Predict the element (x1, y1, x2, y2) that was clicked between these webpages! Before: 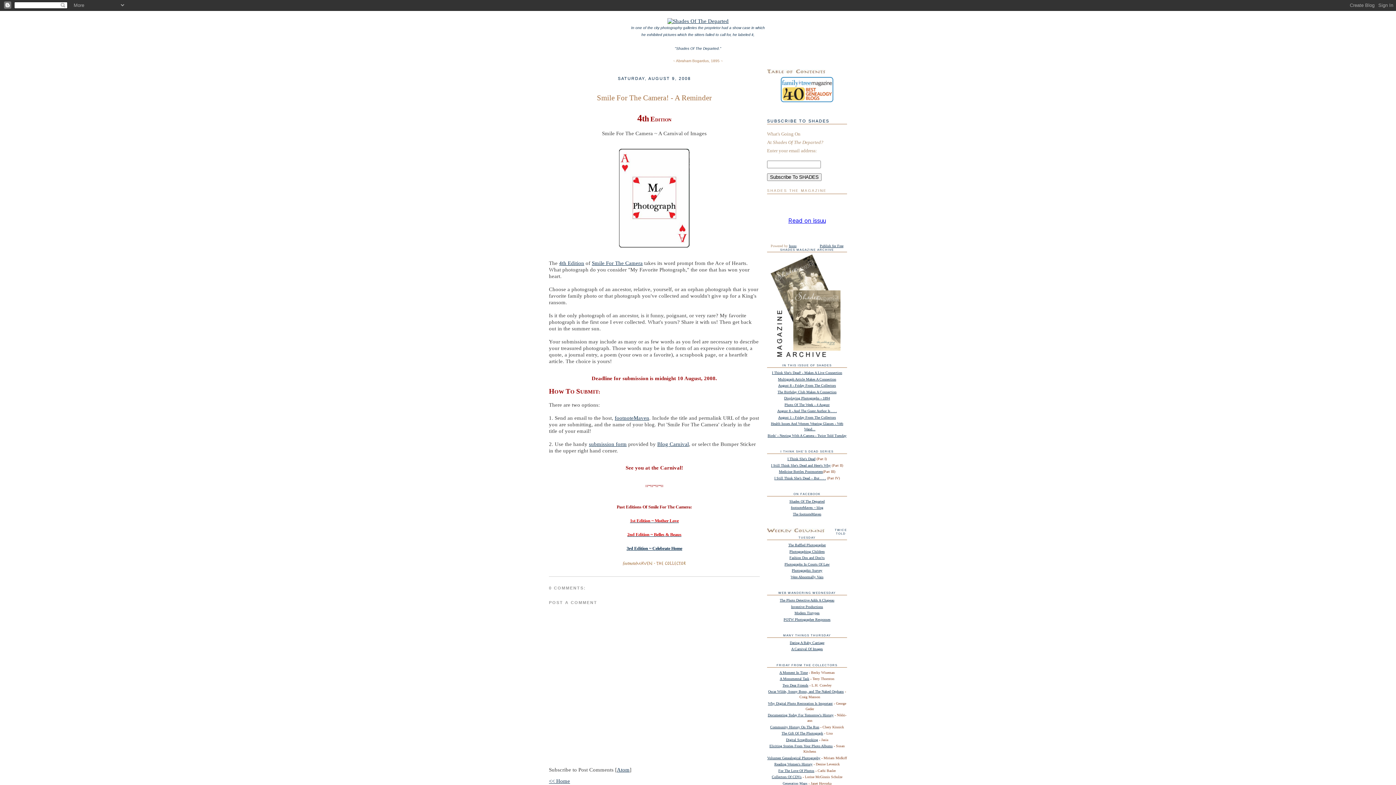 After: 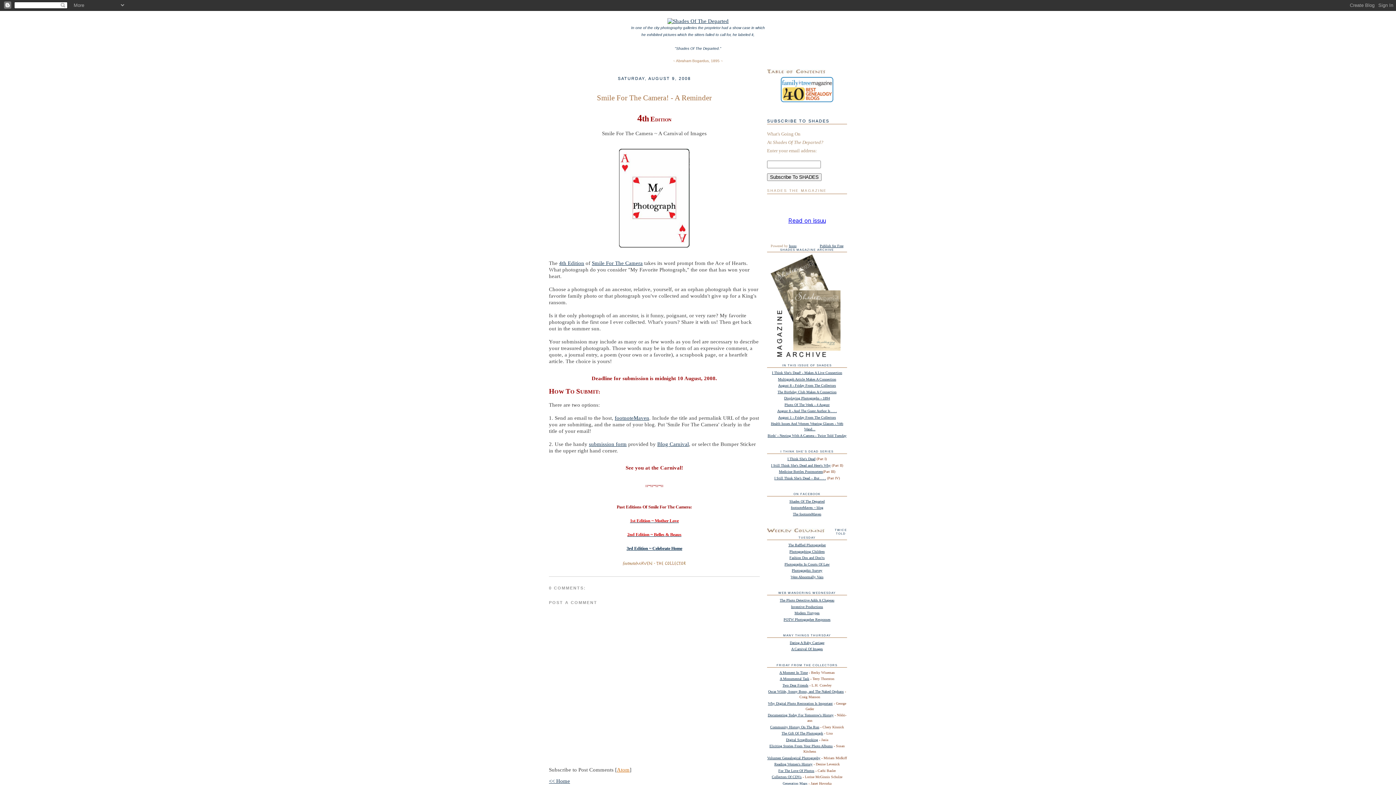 Action: bbox: (617, 767, 629, 773) label: Atom